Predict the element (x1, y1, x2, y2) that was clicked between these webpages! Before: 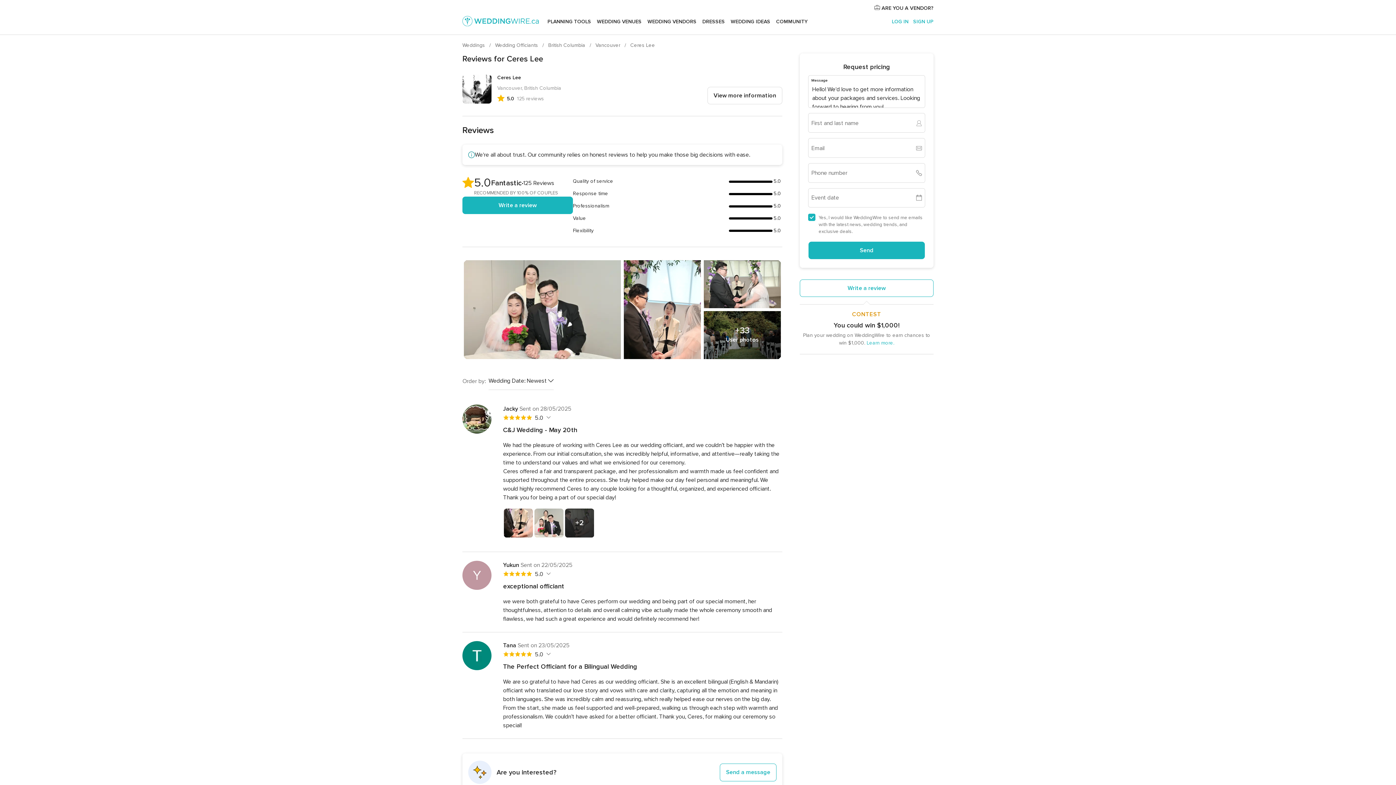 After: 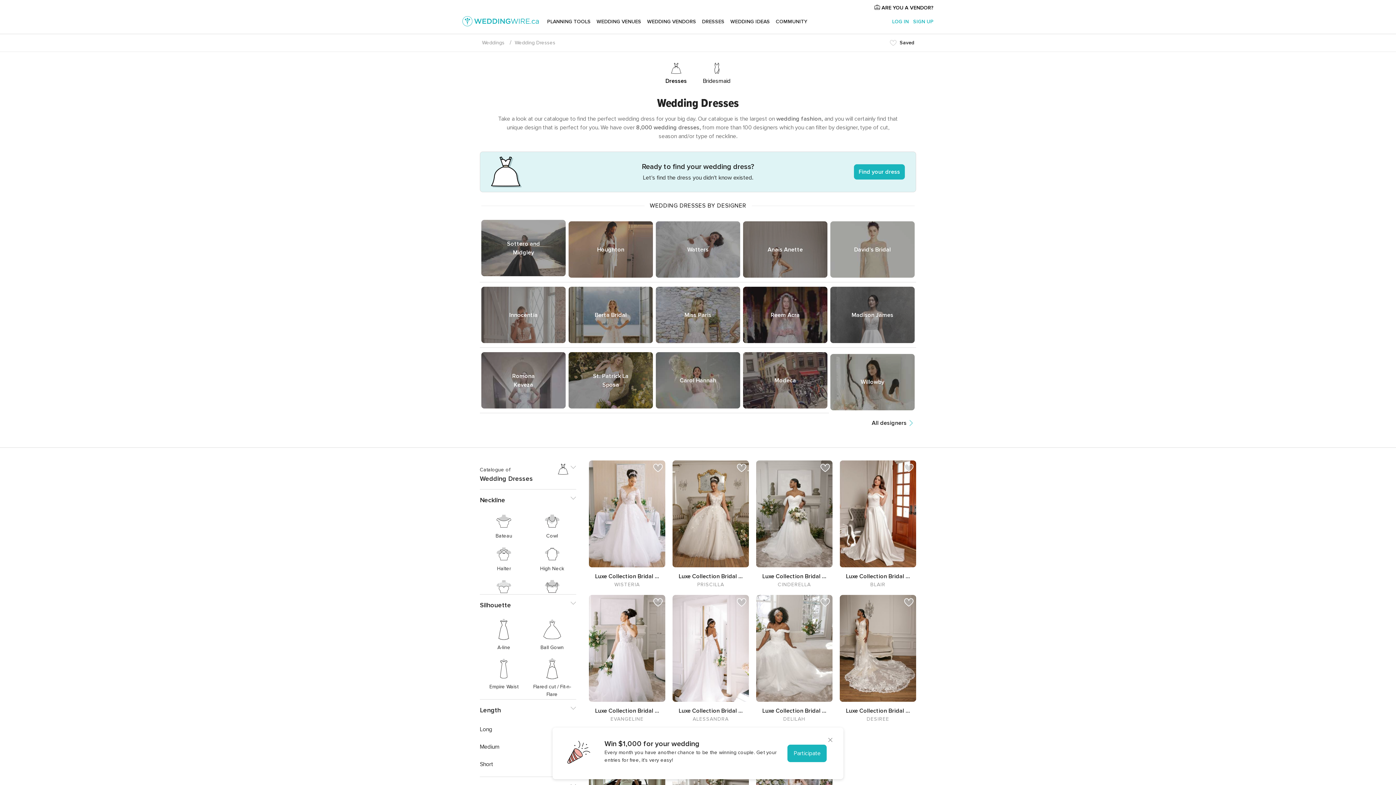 Action: label: DRESSES bbox: (699, 9, 728, 34)